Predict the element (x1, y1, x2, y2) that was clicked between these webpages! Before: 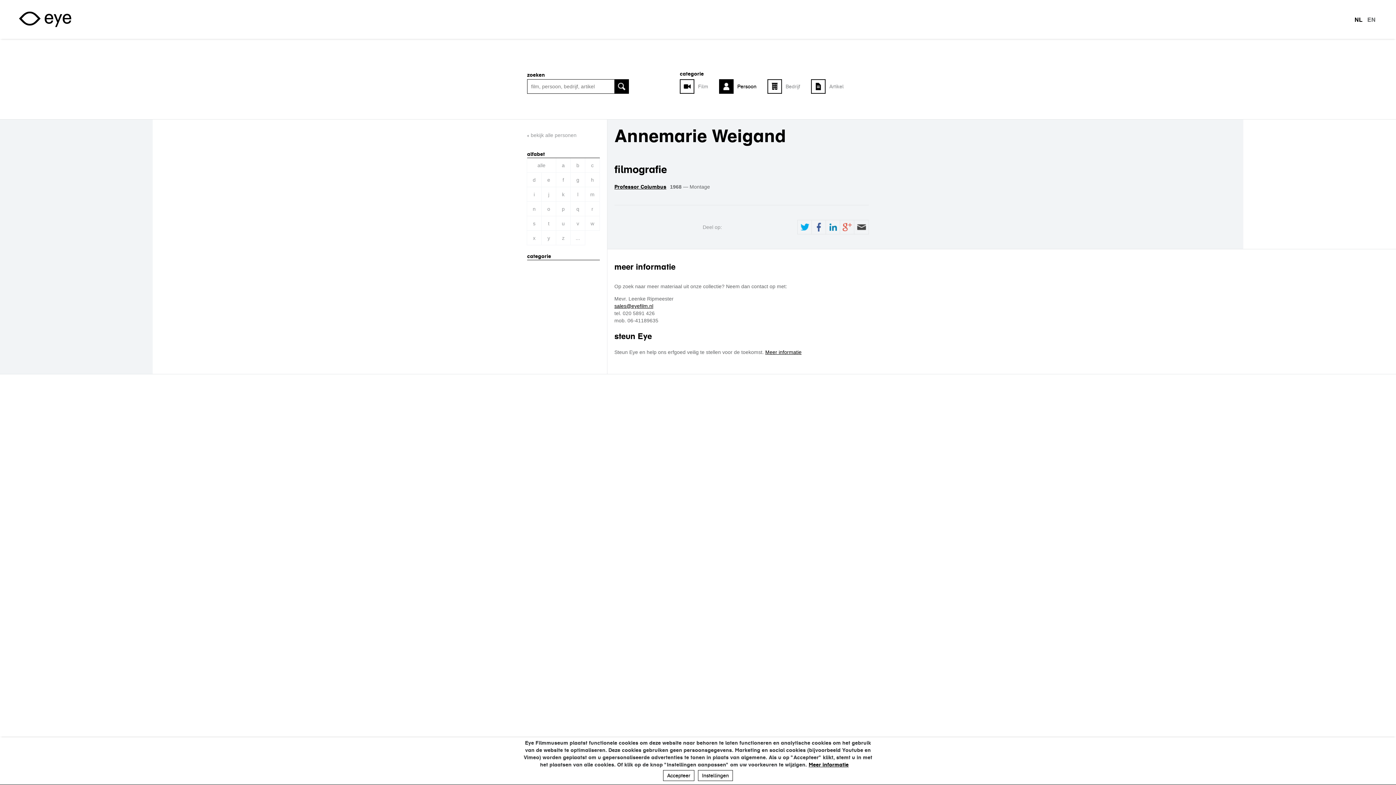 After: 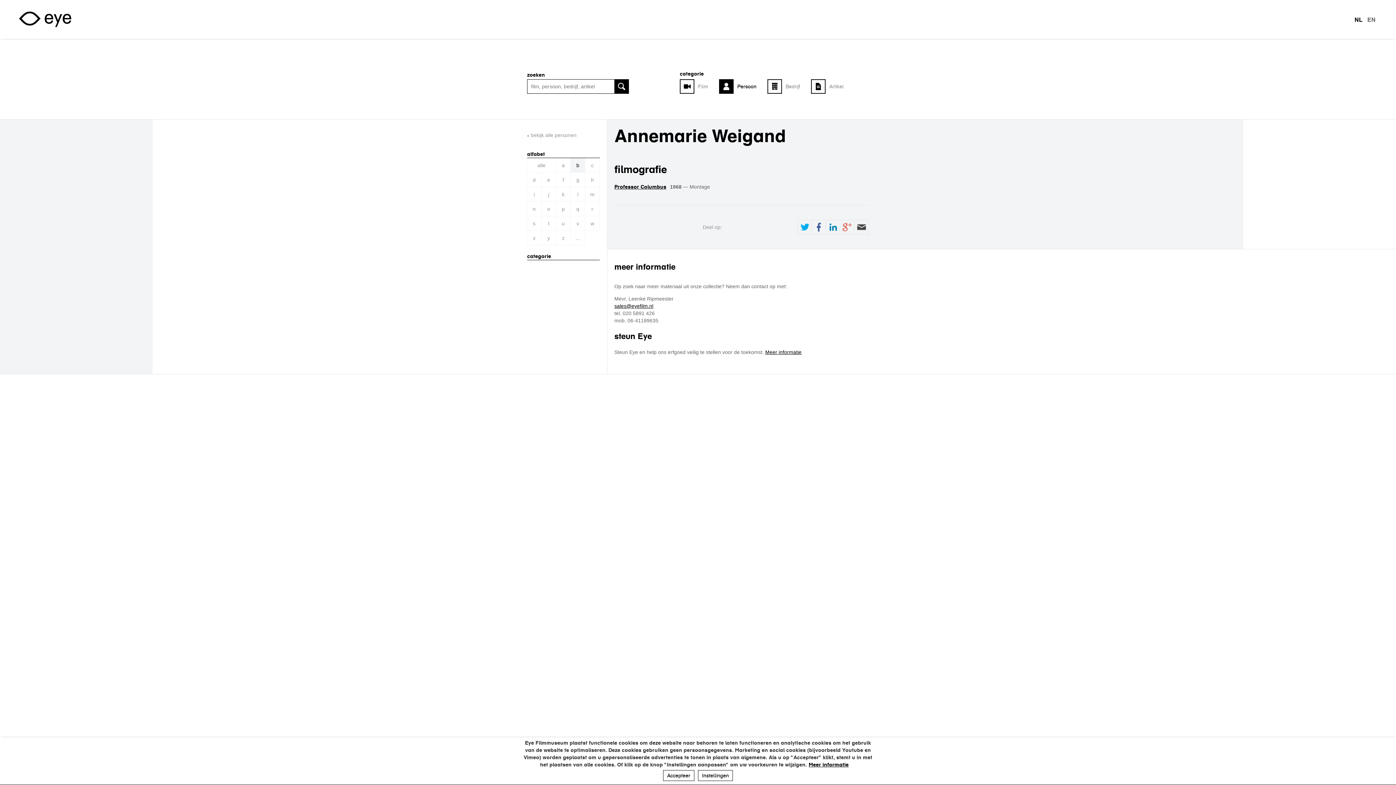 Action: bbox: (570, 158, 585, 172) label: b